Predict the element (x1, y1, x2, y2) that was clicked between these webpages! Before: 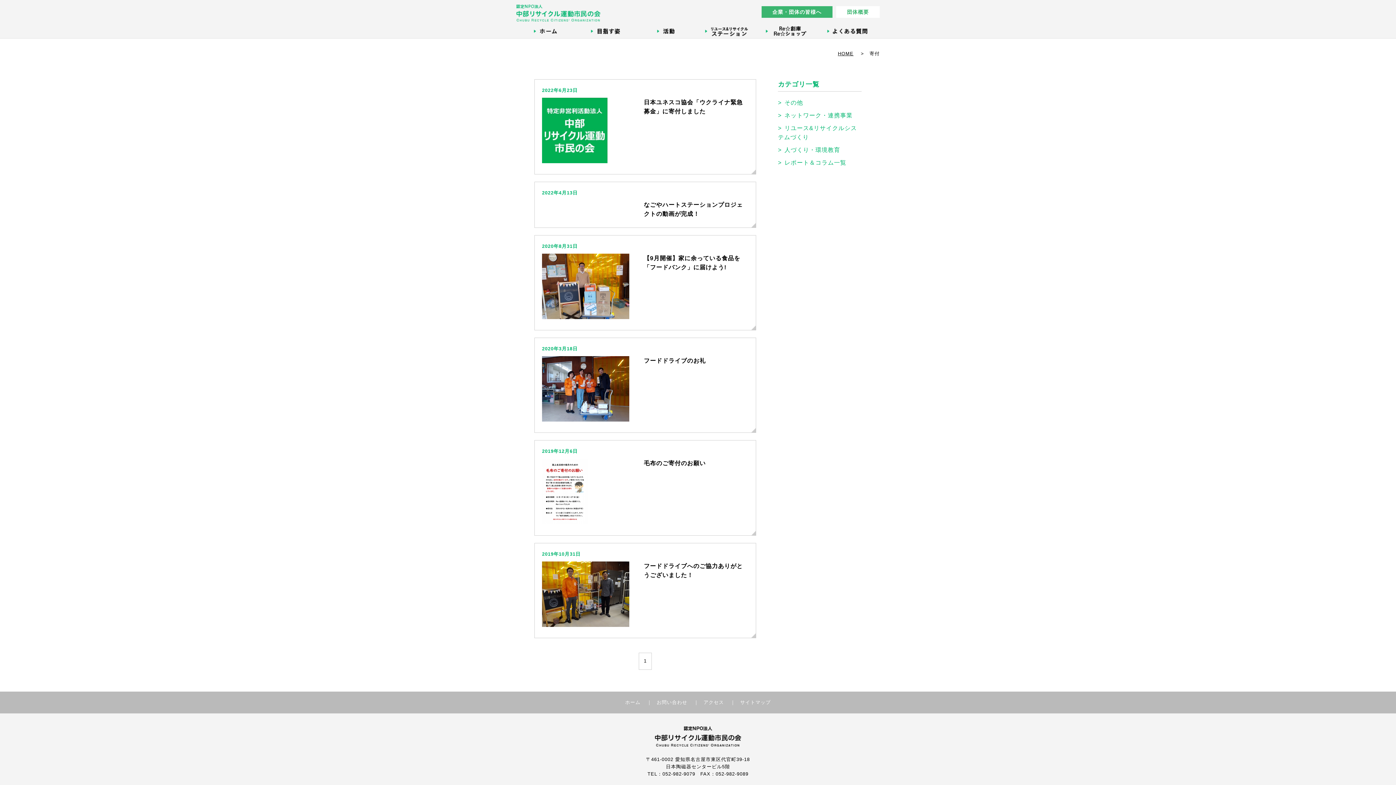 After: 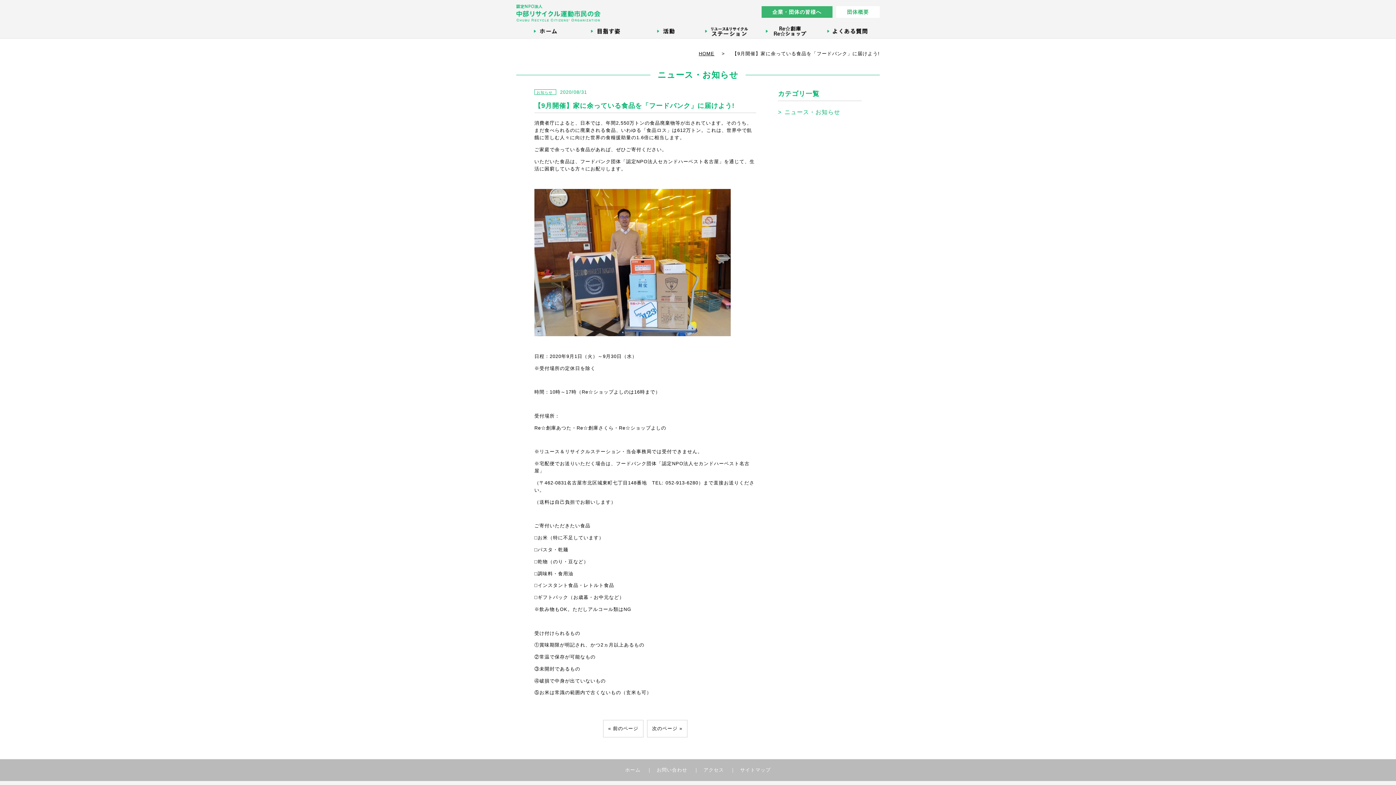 Action: bbox: (534, 235, 756, 330) label: 2020年8月31日

【9月開催】家に余っている食品を「フードバンク」に届けよう!